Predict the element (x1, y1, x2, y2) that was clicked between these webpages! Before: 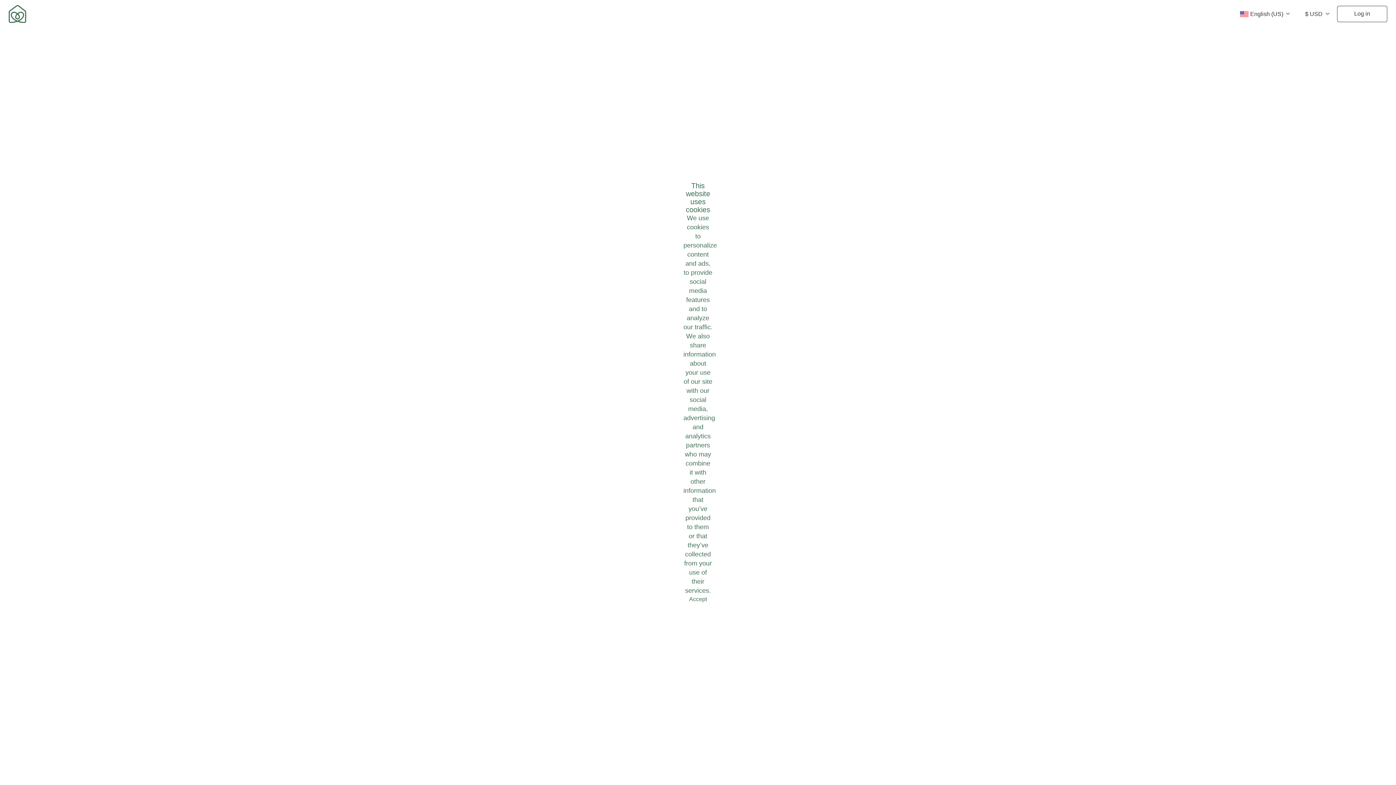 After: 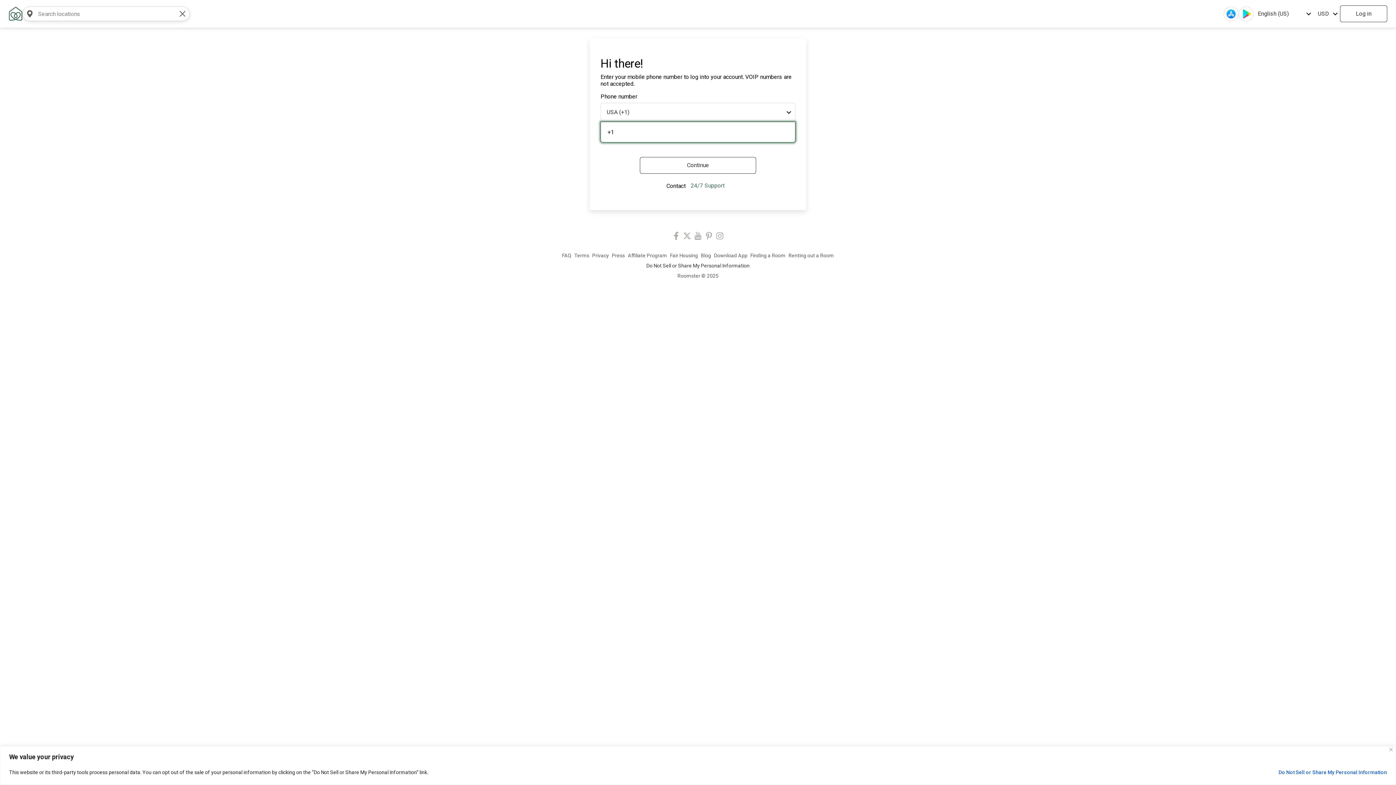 Action: bbox: (1337, 5, 1387, 22) label: Log in